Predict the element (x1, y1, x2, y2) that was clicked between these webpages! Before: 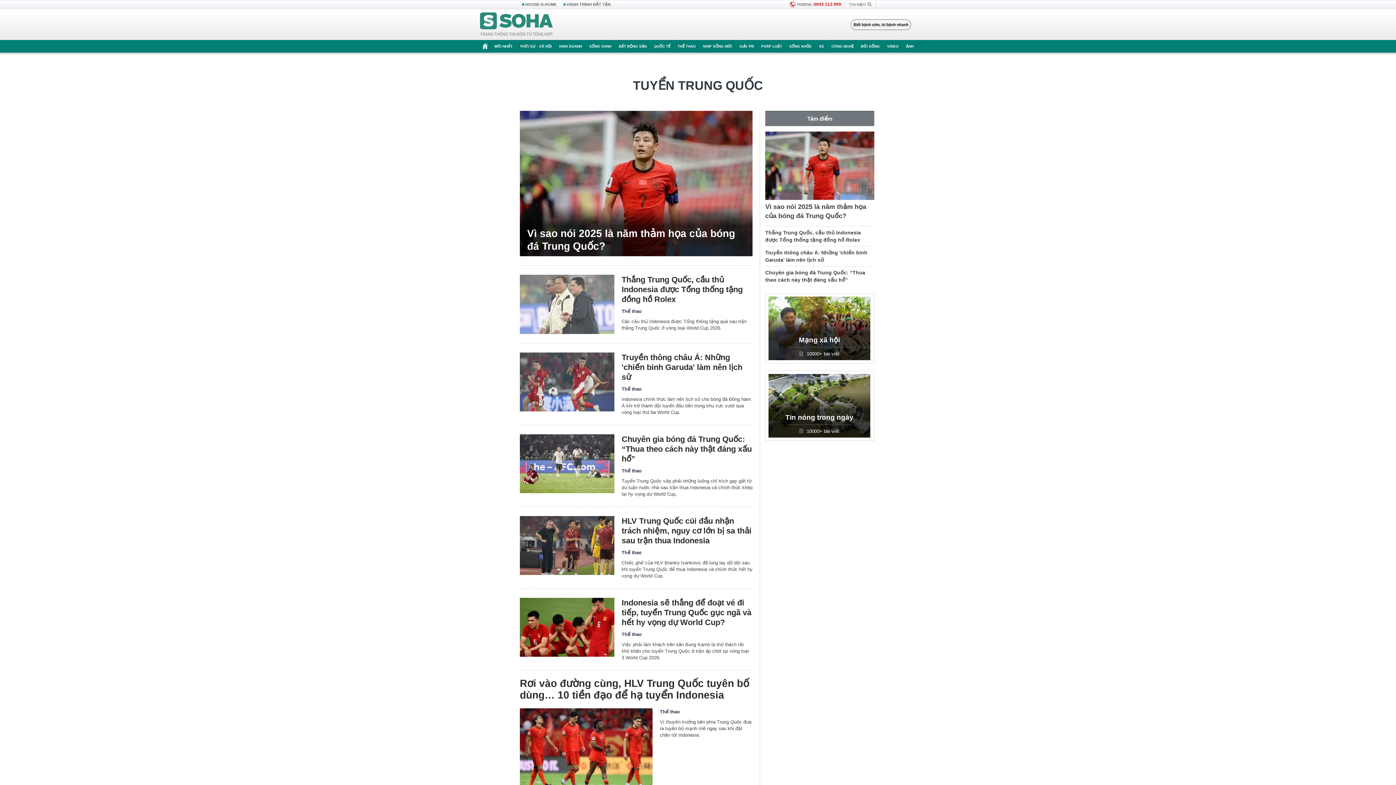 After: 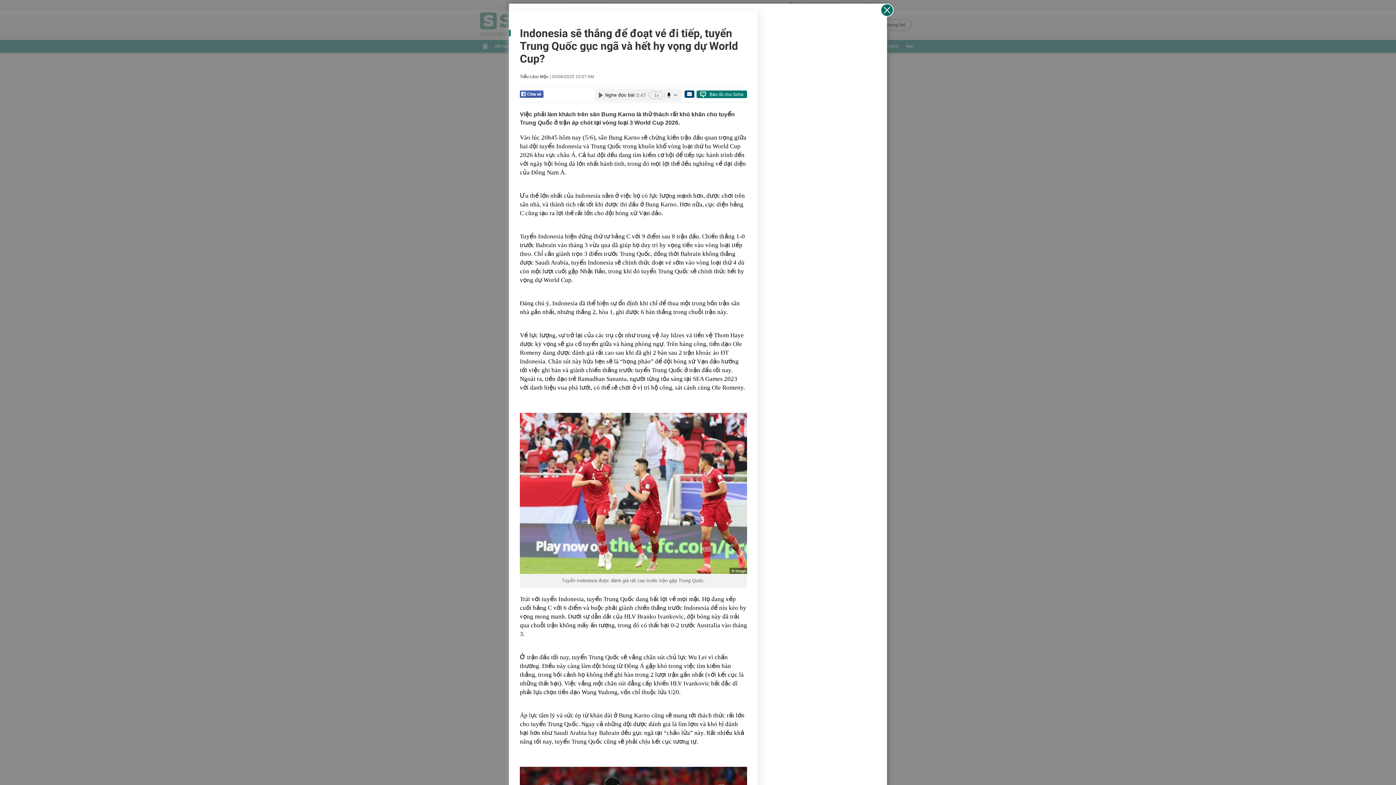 Action: bbox: (520, 598, 614, 657)